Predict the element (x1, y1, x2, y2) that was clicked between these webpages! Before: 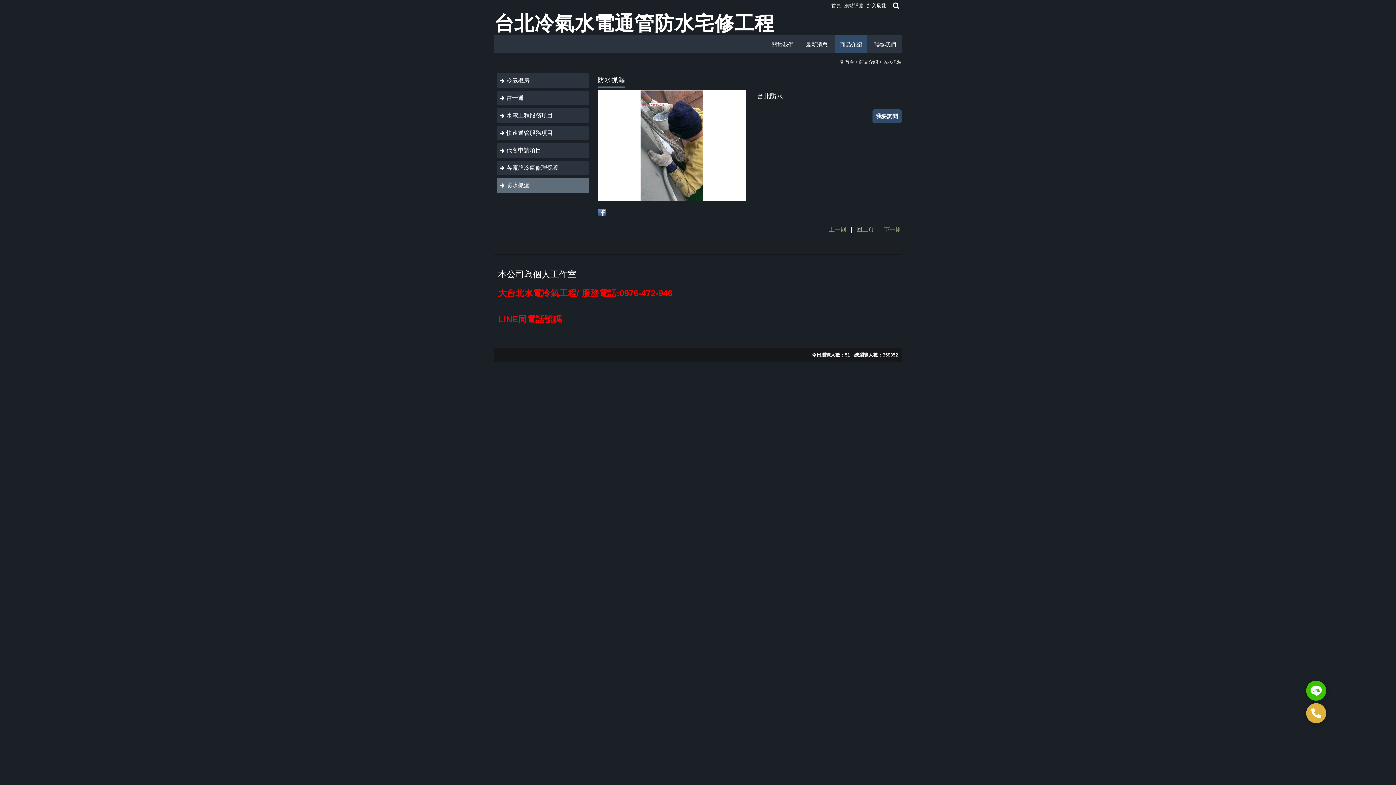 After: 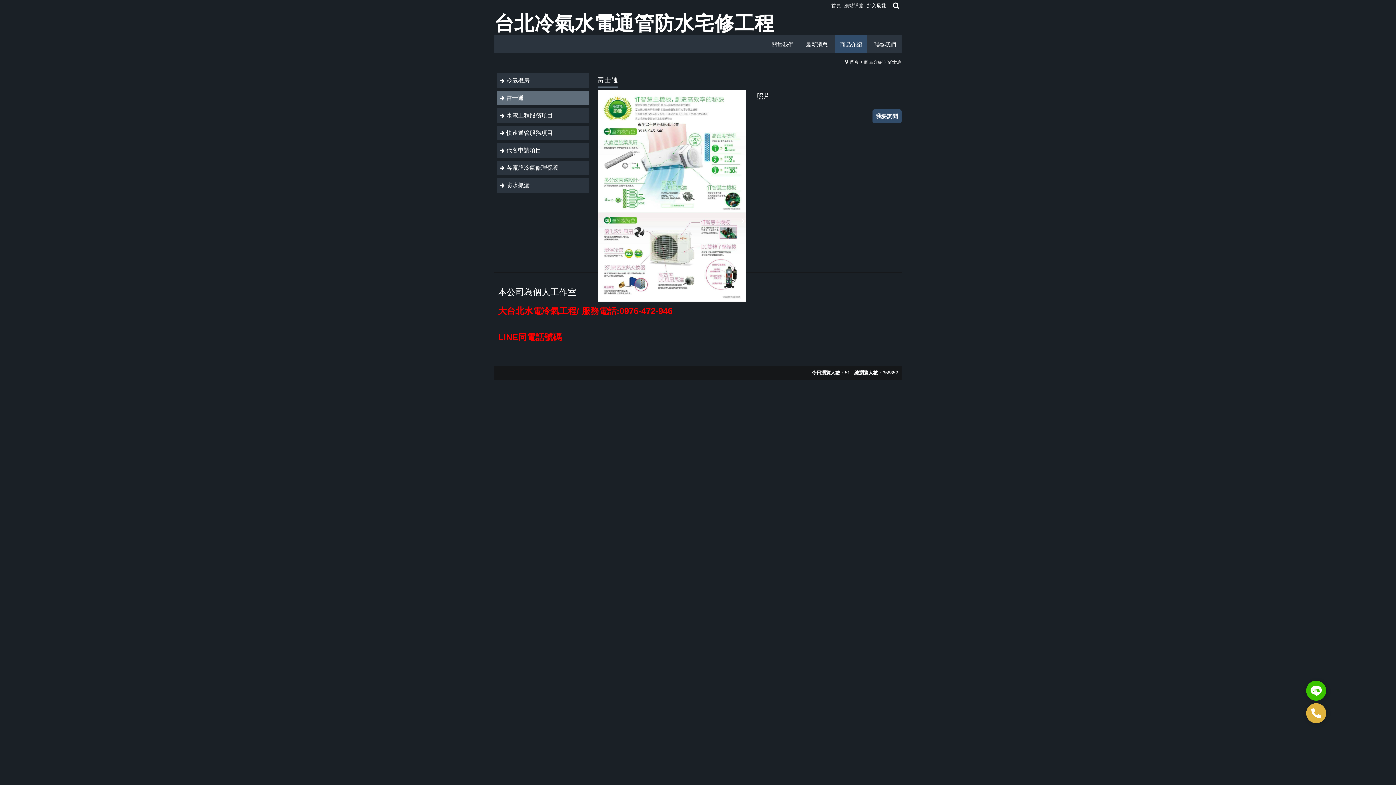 Action: bbox: (497, 90, 589, 105) label: 富士通